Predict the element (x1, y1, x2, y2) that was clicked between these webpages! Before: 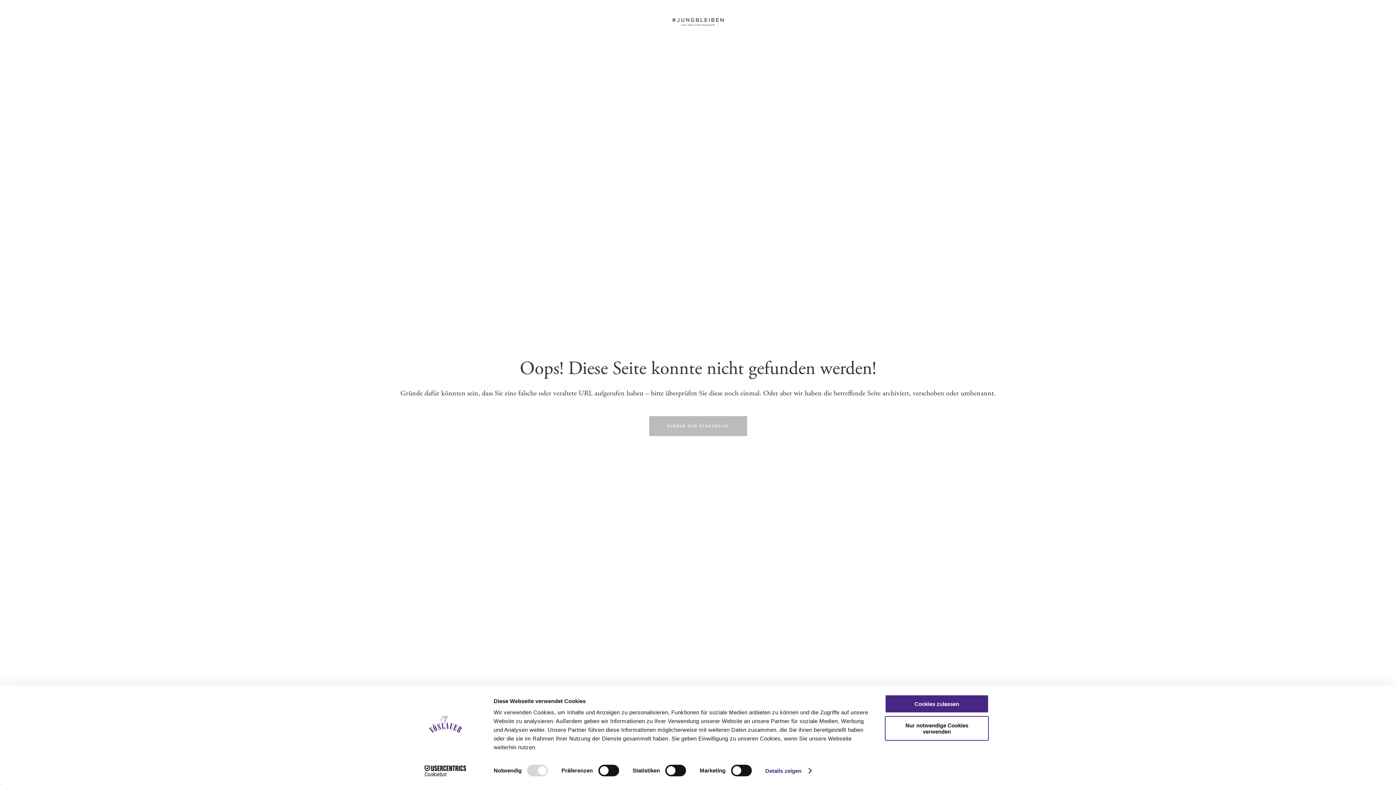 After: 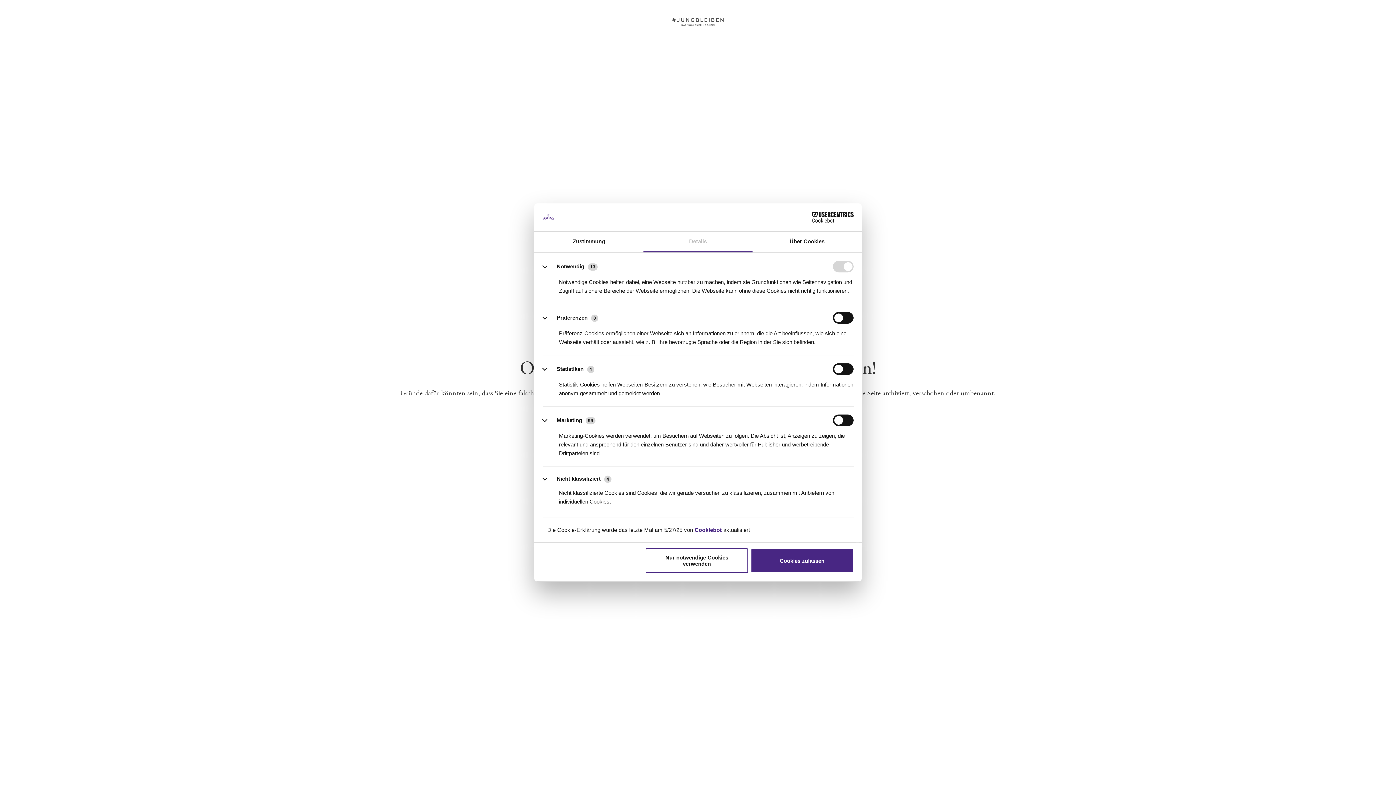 Action: bbox: (765, 765, 811, 776) label: Details zeigen